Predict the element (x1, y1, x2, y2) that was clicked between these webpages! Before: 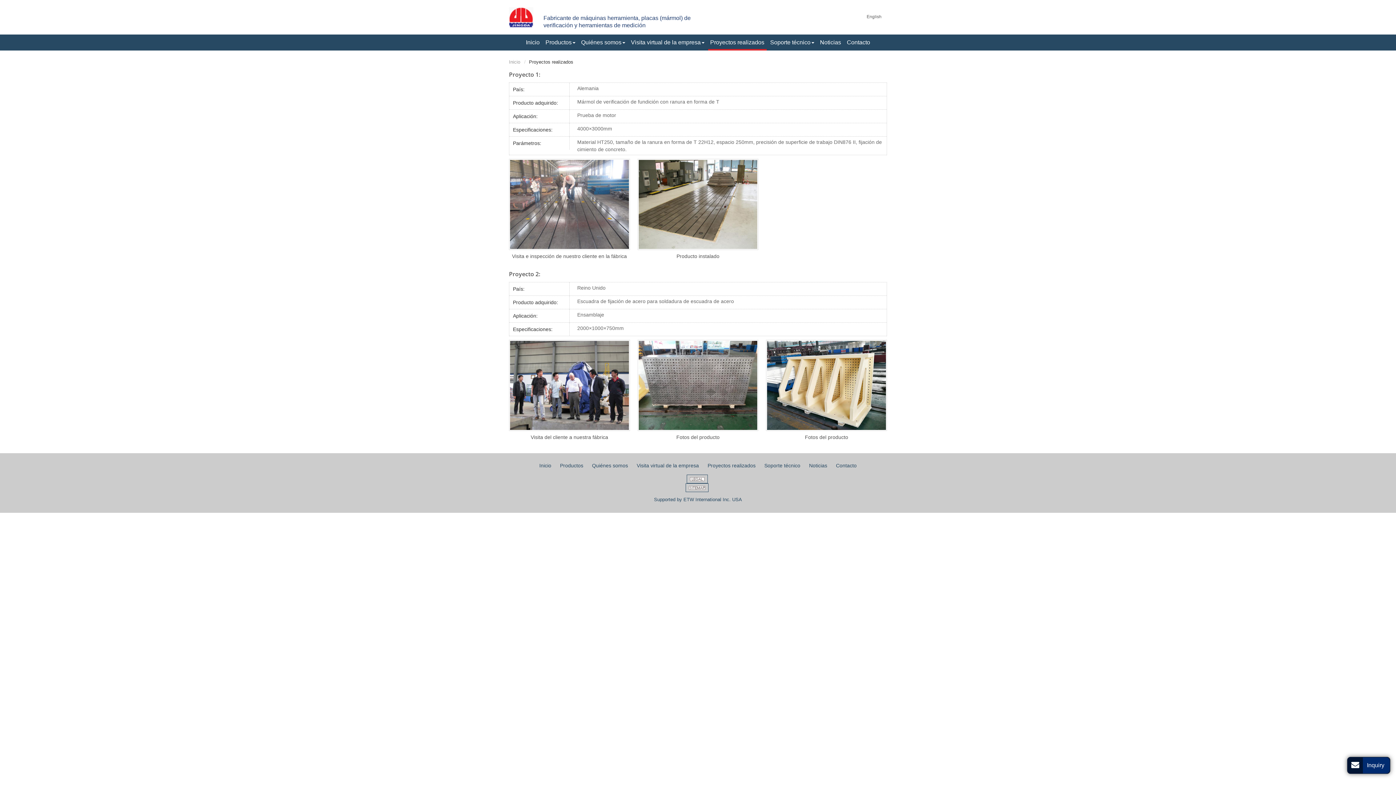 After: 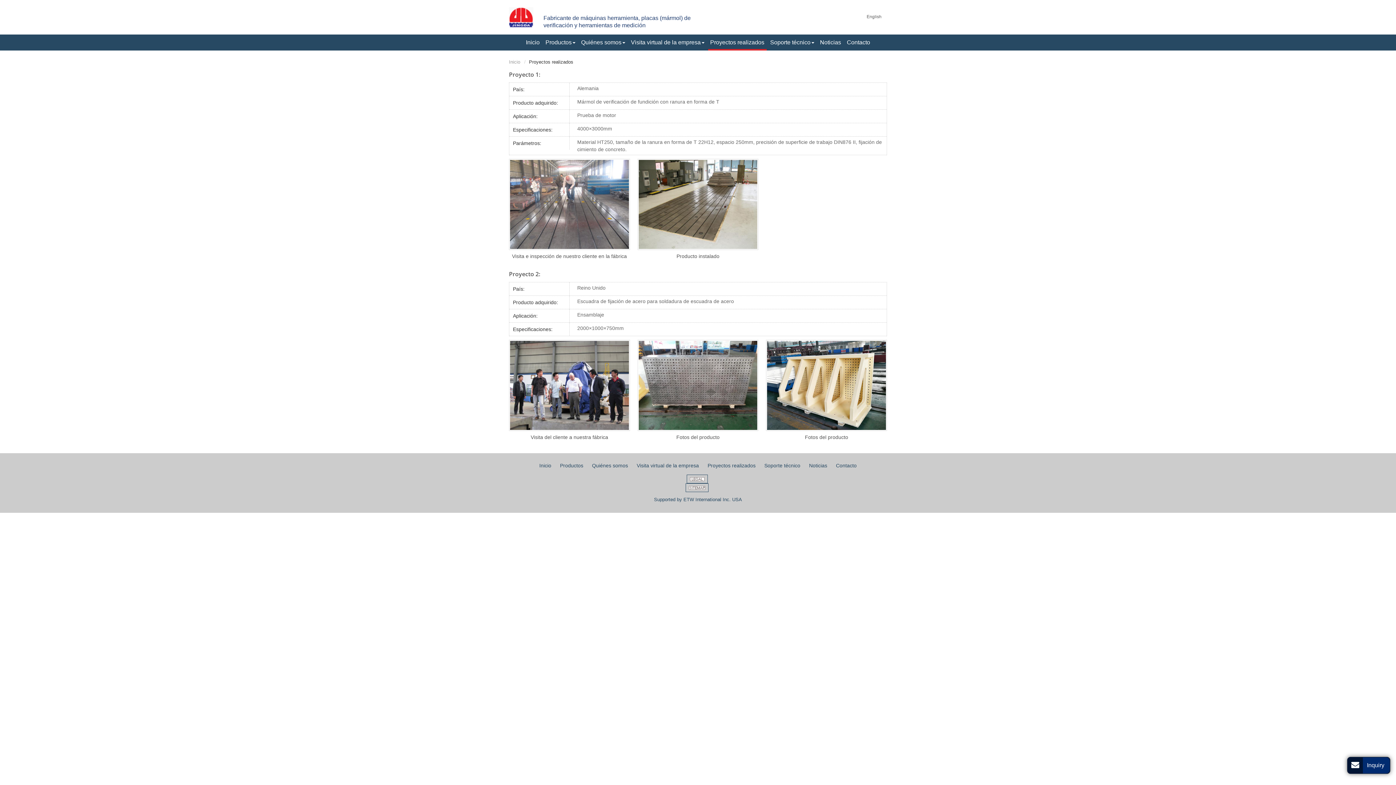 Action: bbox: (703, 462, 760, 468) label: Proyectos realizados